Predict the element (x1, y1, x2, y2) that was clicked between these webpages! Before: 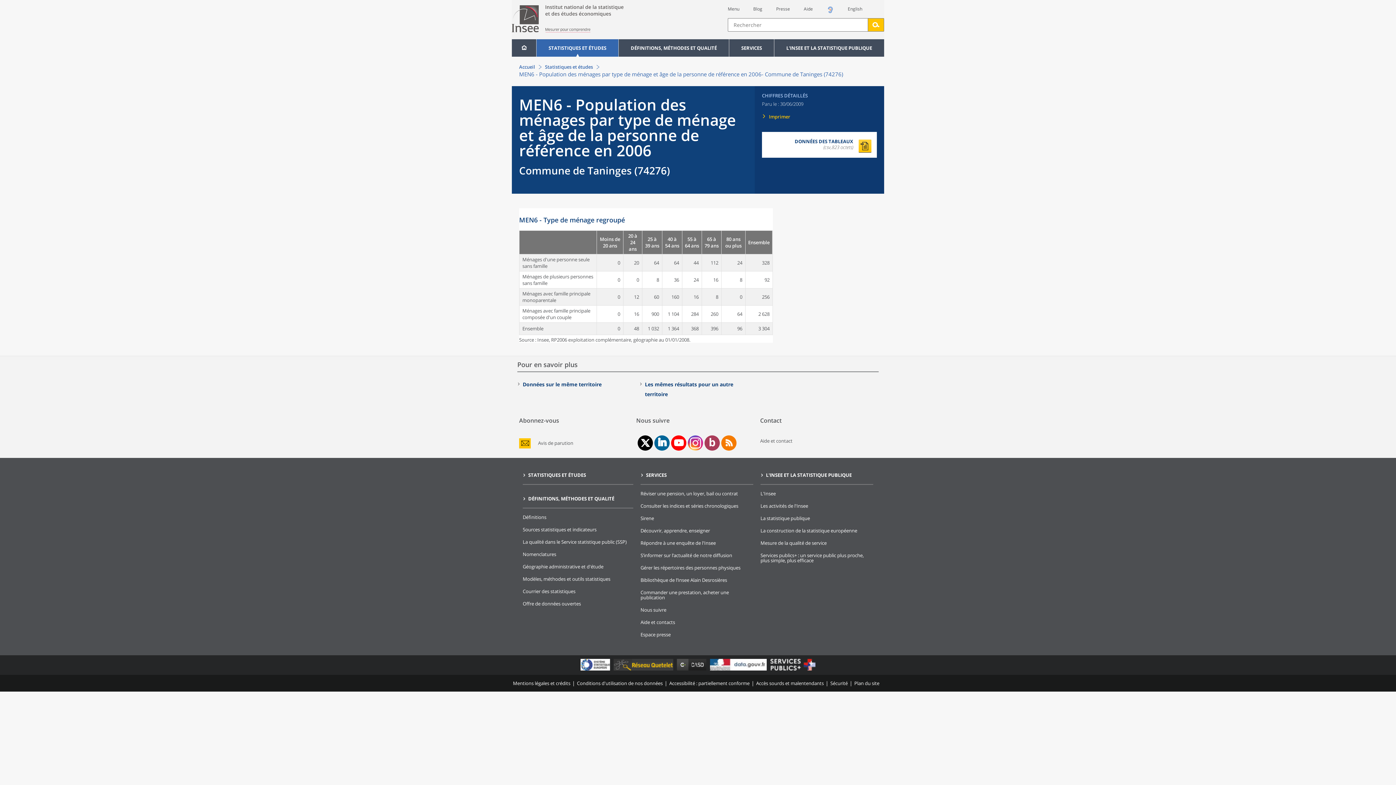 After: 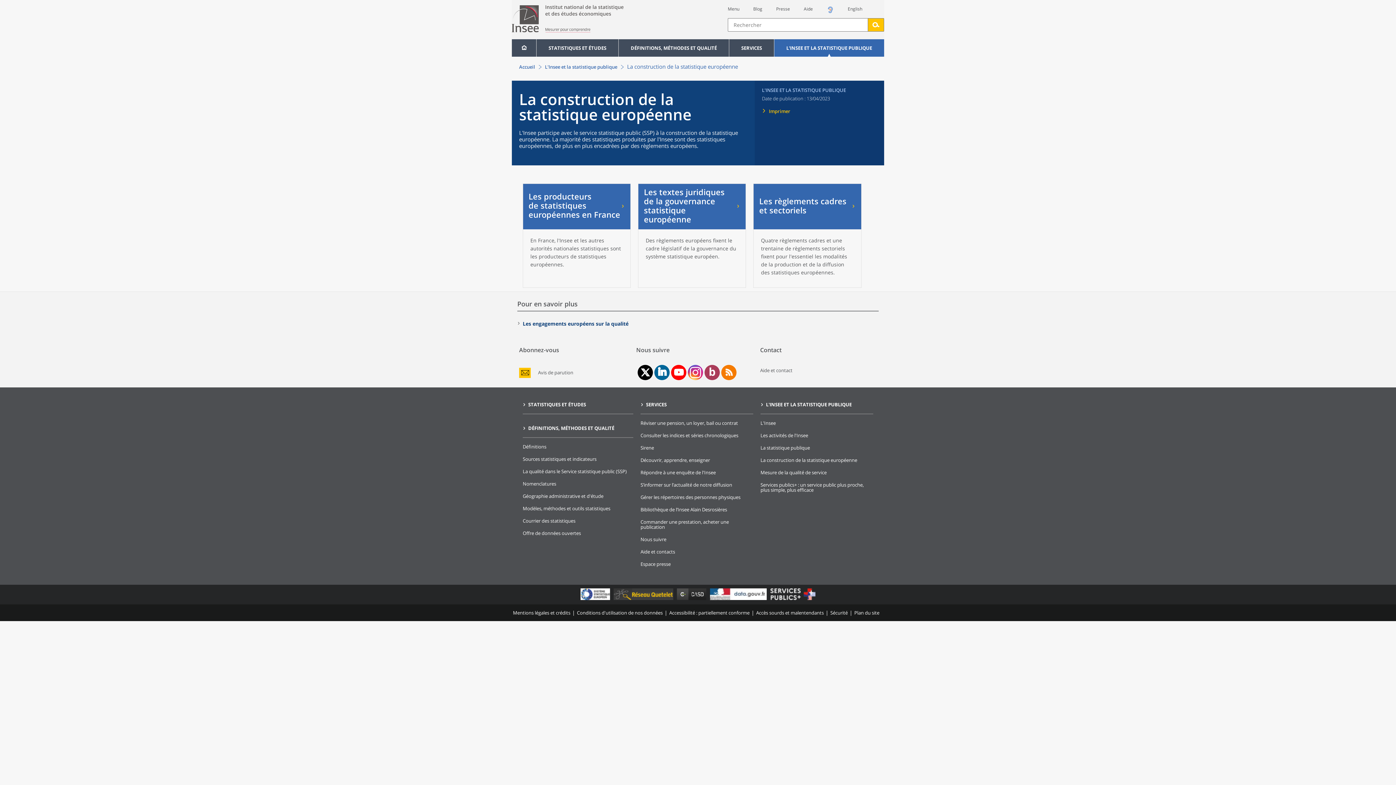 Action: bbox: (760, 527, 857, 534) label: La construction de la statistique européenne